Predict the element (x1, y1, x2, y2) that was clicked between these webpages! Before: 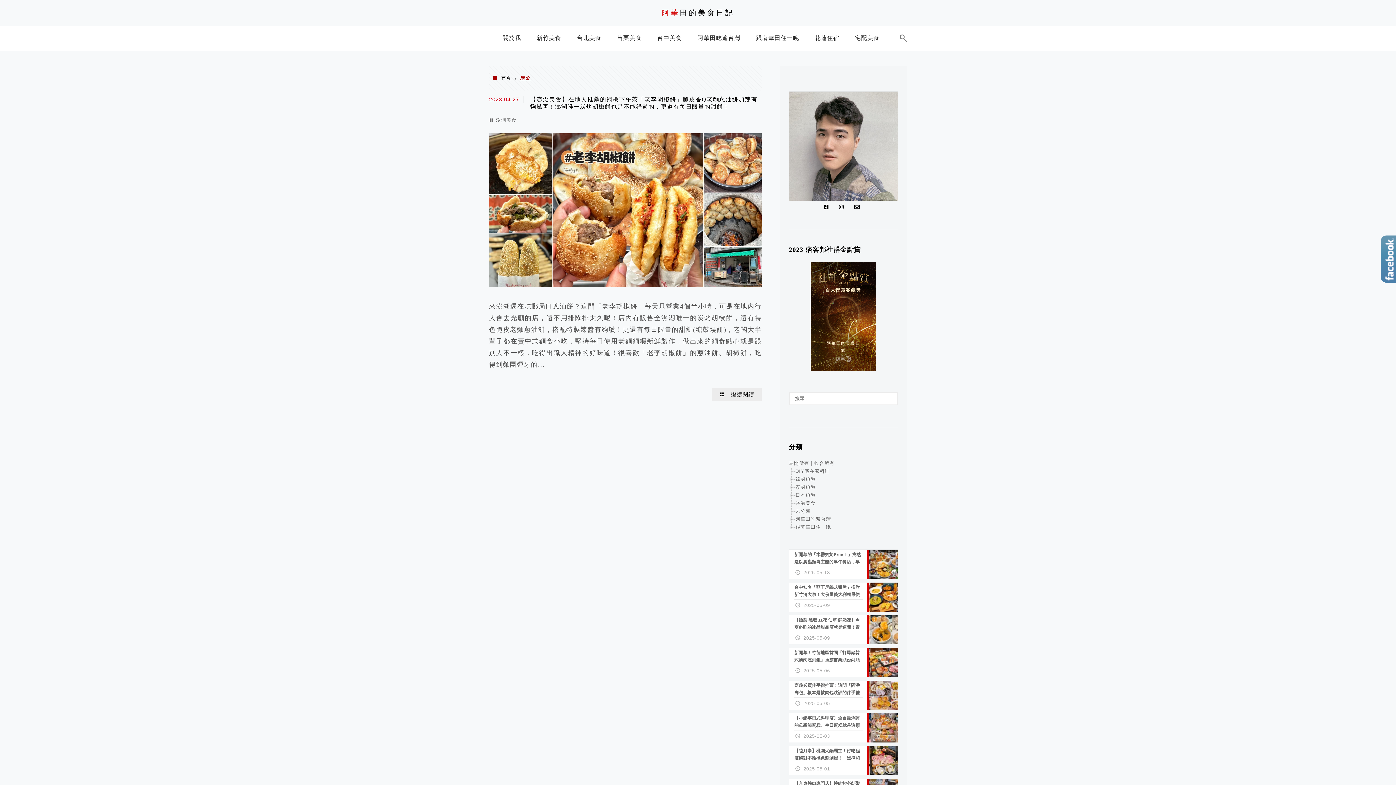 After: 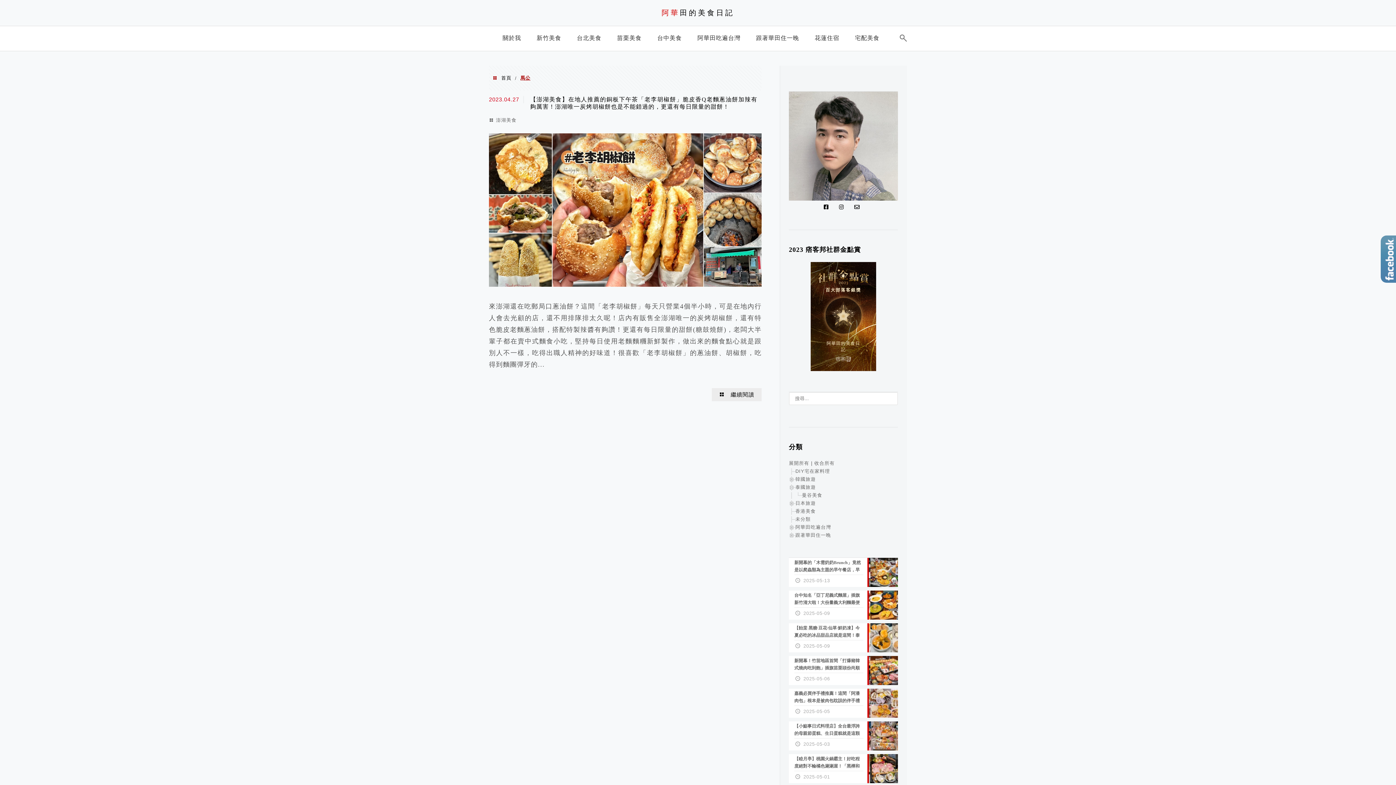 Action: bbox: (789, 484, 795, 490)